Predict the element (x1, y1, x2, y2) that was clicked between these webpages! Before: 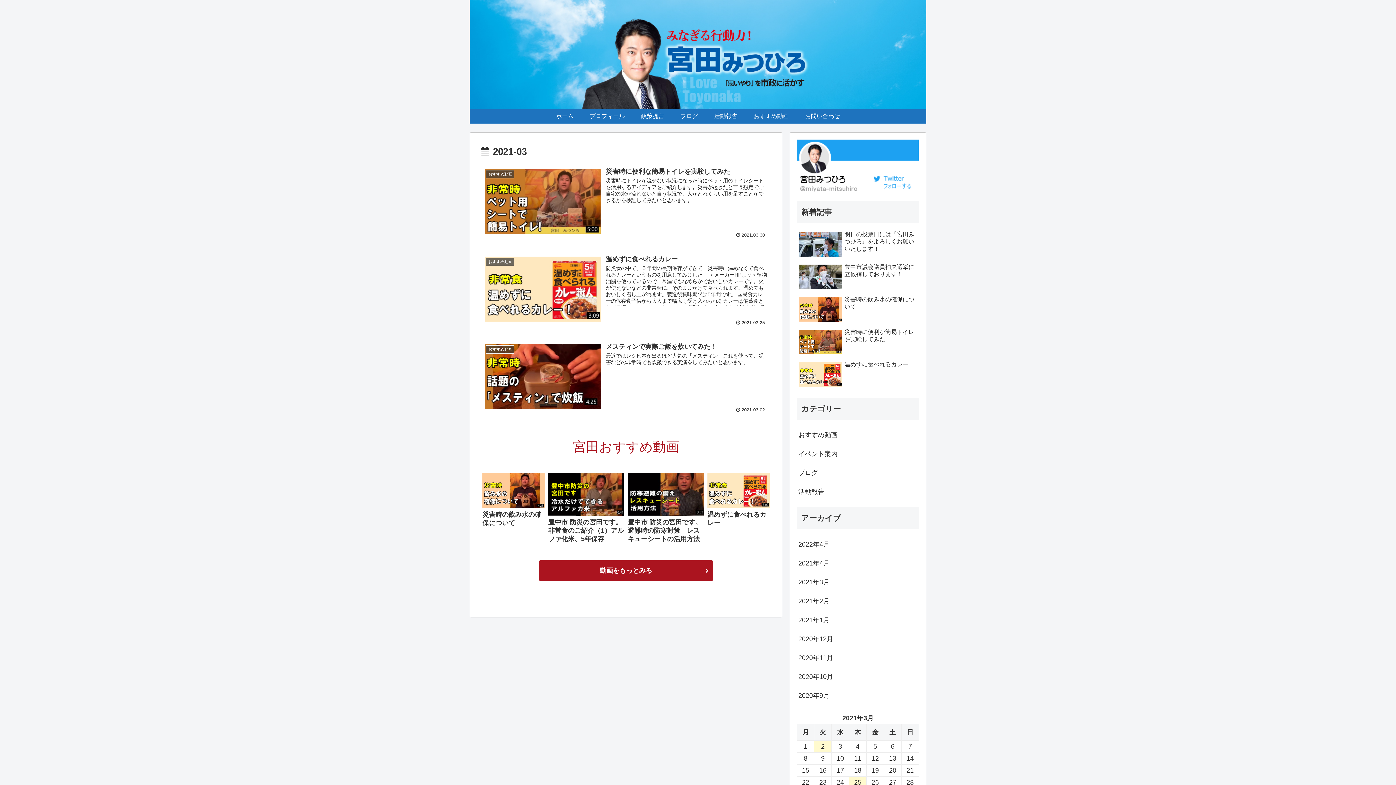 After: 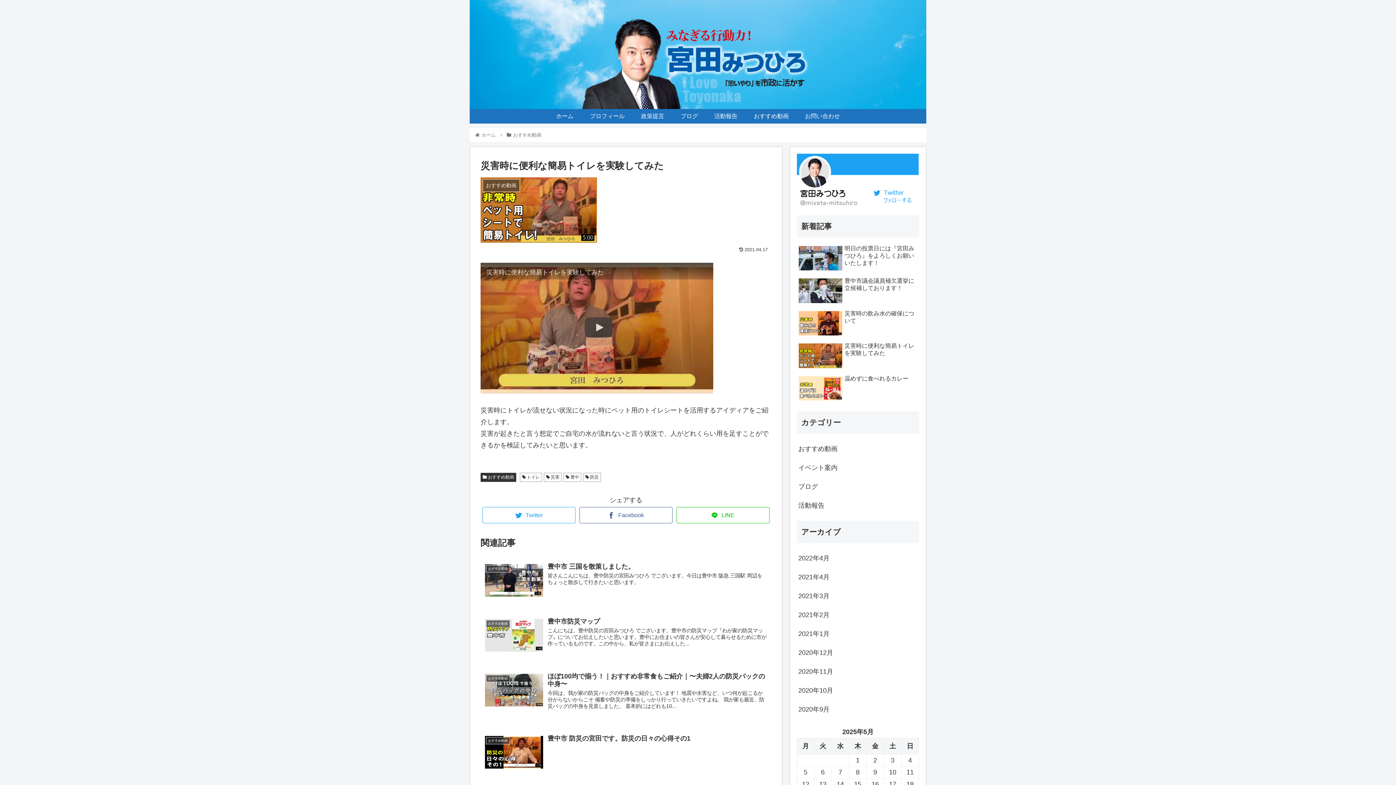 Action: bbox: (480, 163, 771, 242) label: おすすめ動画
災害時に便利な簡易トイレを実験してみた
災害時にトイレが流せない状況になった時にペット用のトイレシートを活用するアイディアをご紹介します。災害が起きたと言う想定でご自宅の水が流れないと言う状況で、人がどれくらい用を足すことができるかを検証してみたいと思います。
 2021.03.30